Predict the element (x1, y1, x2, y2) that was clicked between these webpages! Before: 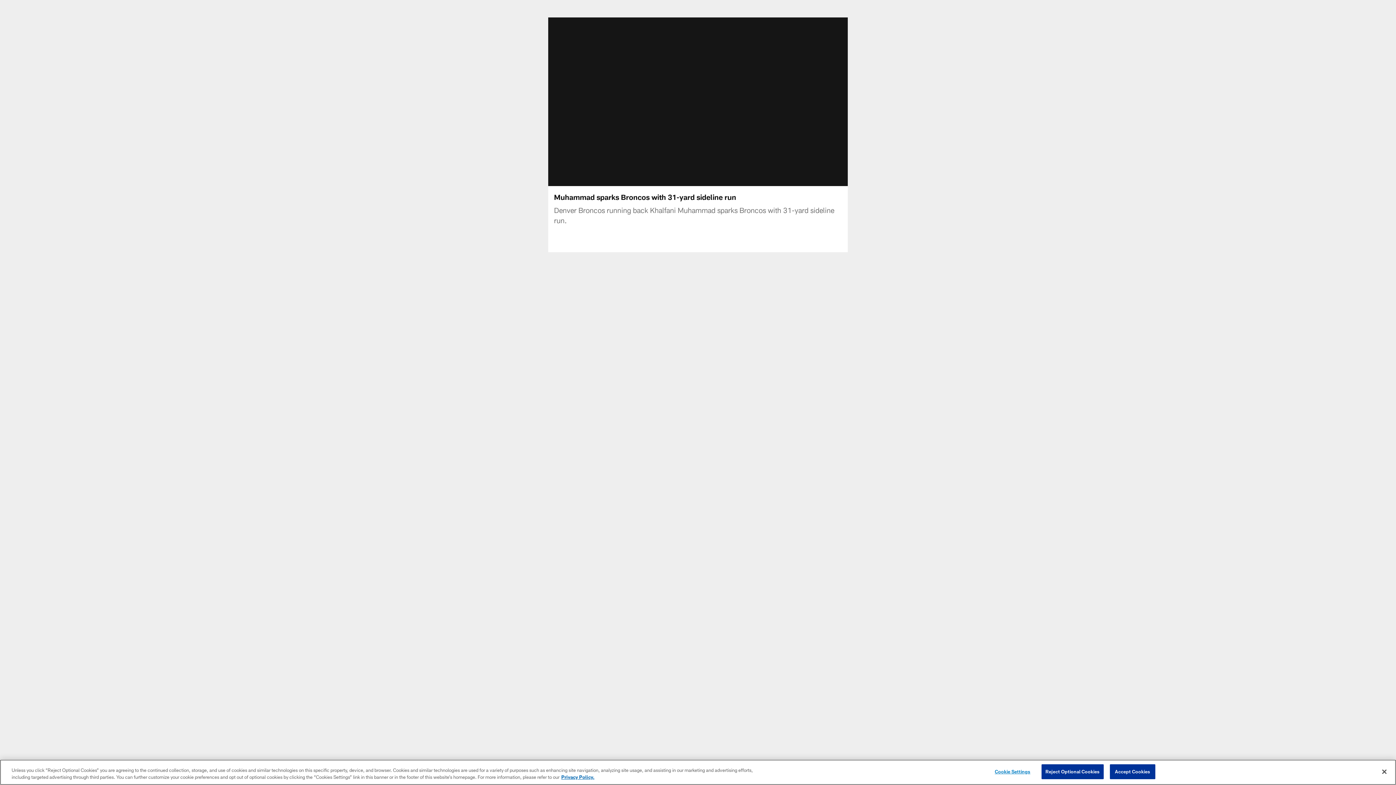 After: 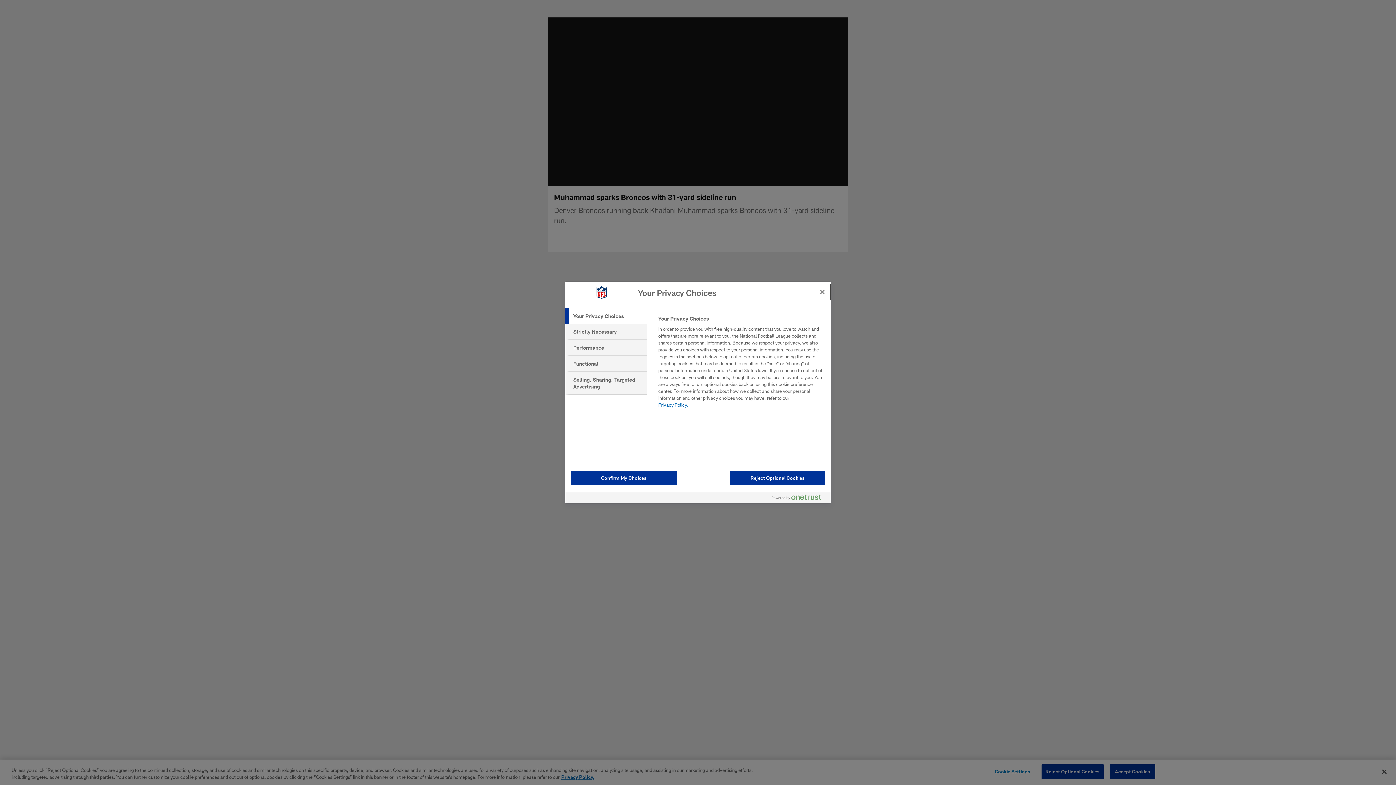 Action: bbox: (990, 765, 1035, 779) label: Cookie Settings